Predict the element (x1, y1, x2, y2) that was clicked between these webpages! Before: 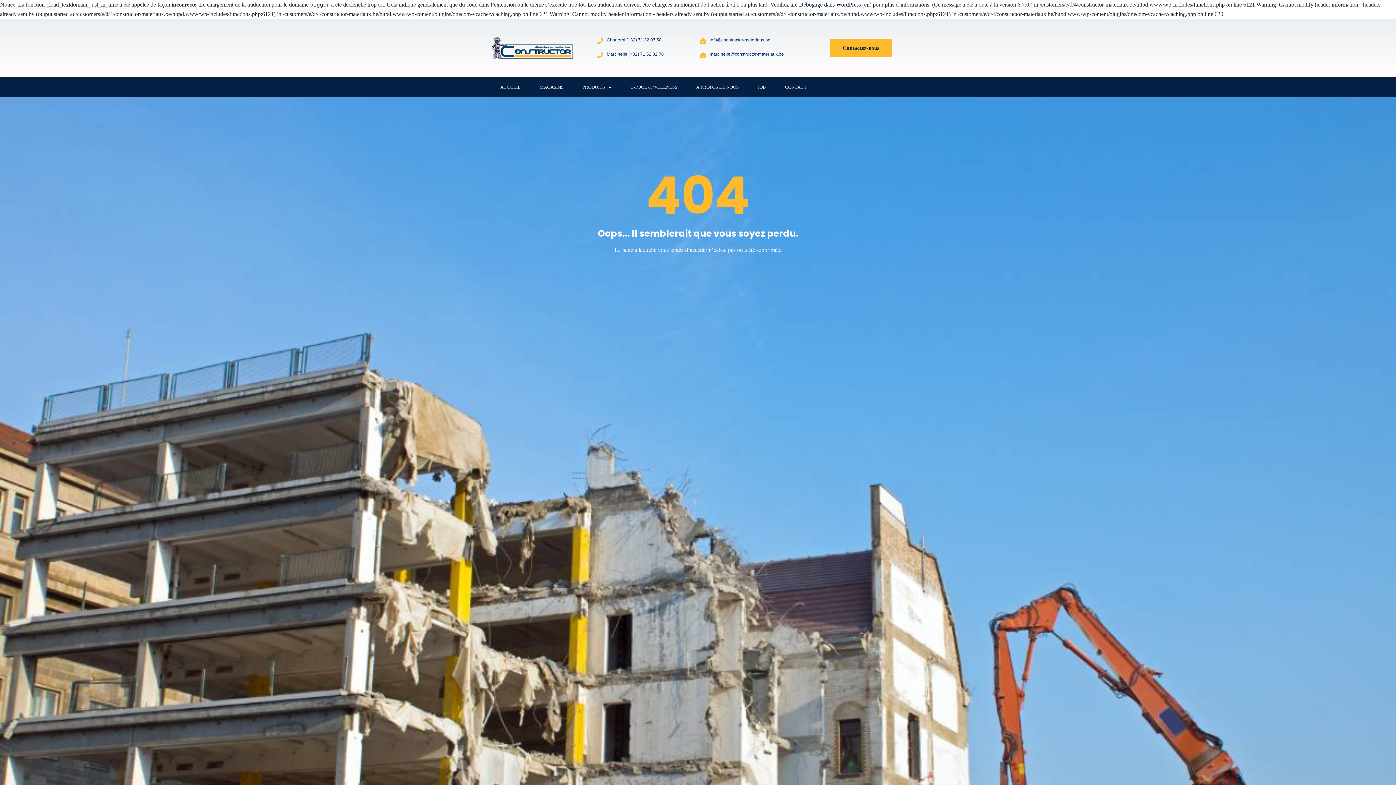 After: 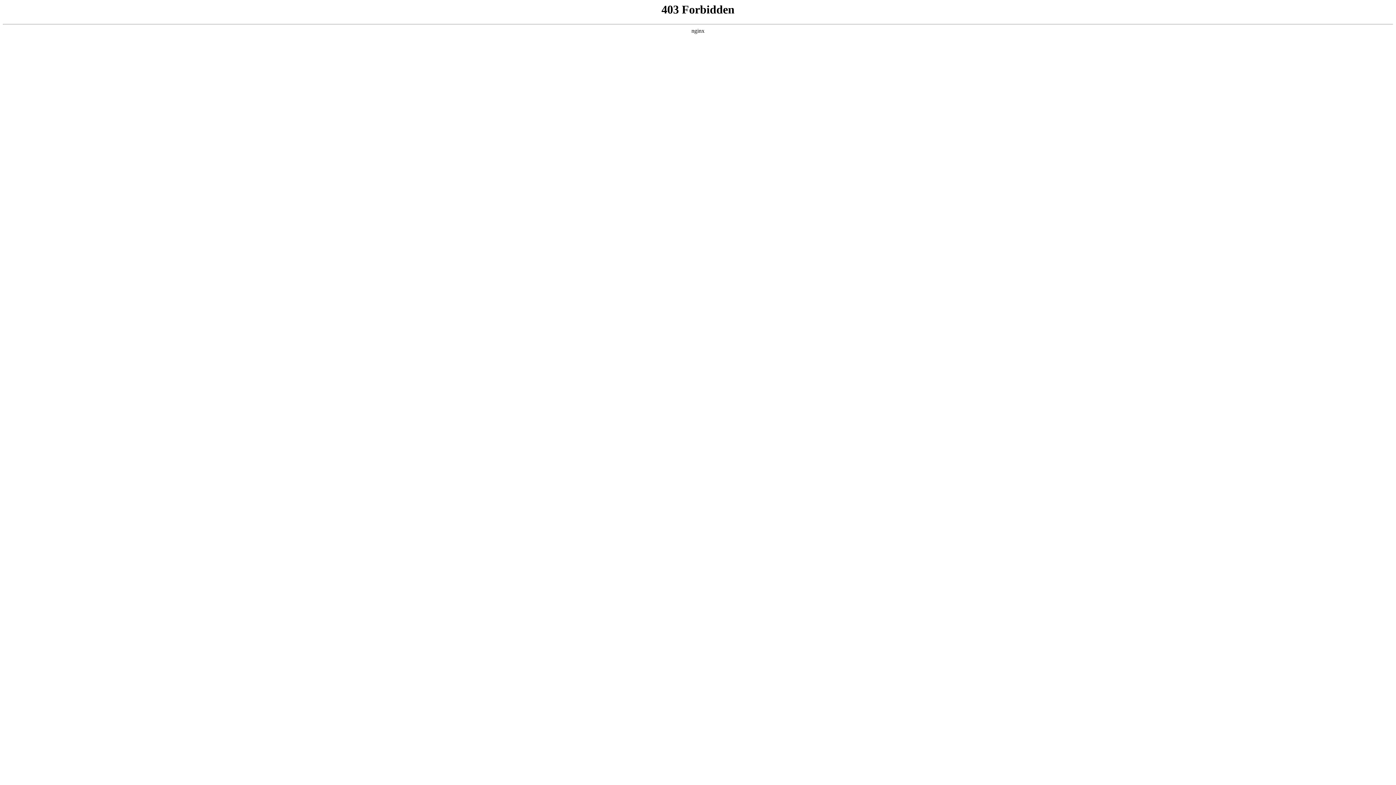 Action: bbox: (799, 1, 861, 7) label: Débogage dans WordPress